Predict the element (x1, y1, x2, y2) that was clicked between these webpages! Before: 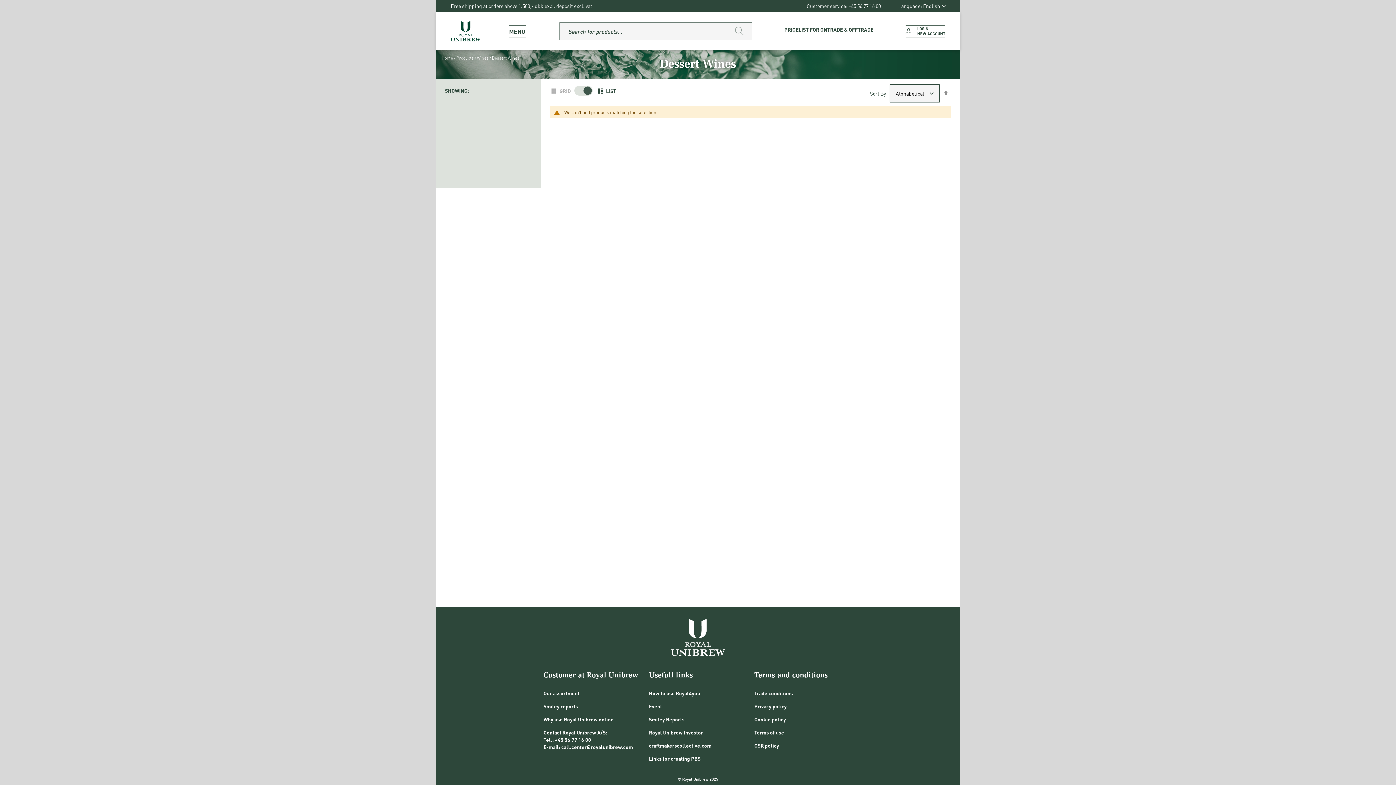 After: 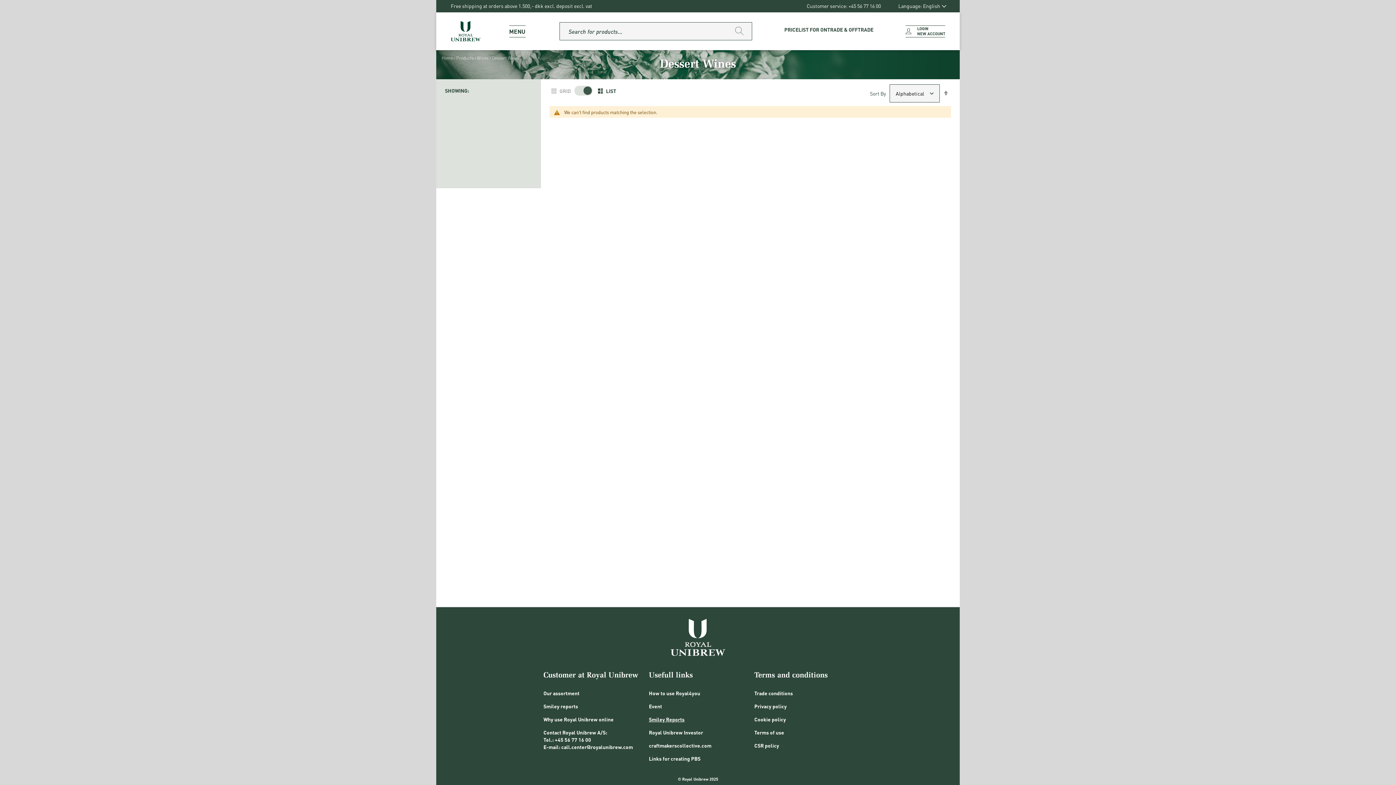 Action: label: Smiley Reports bbox: (649, 716, 684, 722)